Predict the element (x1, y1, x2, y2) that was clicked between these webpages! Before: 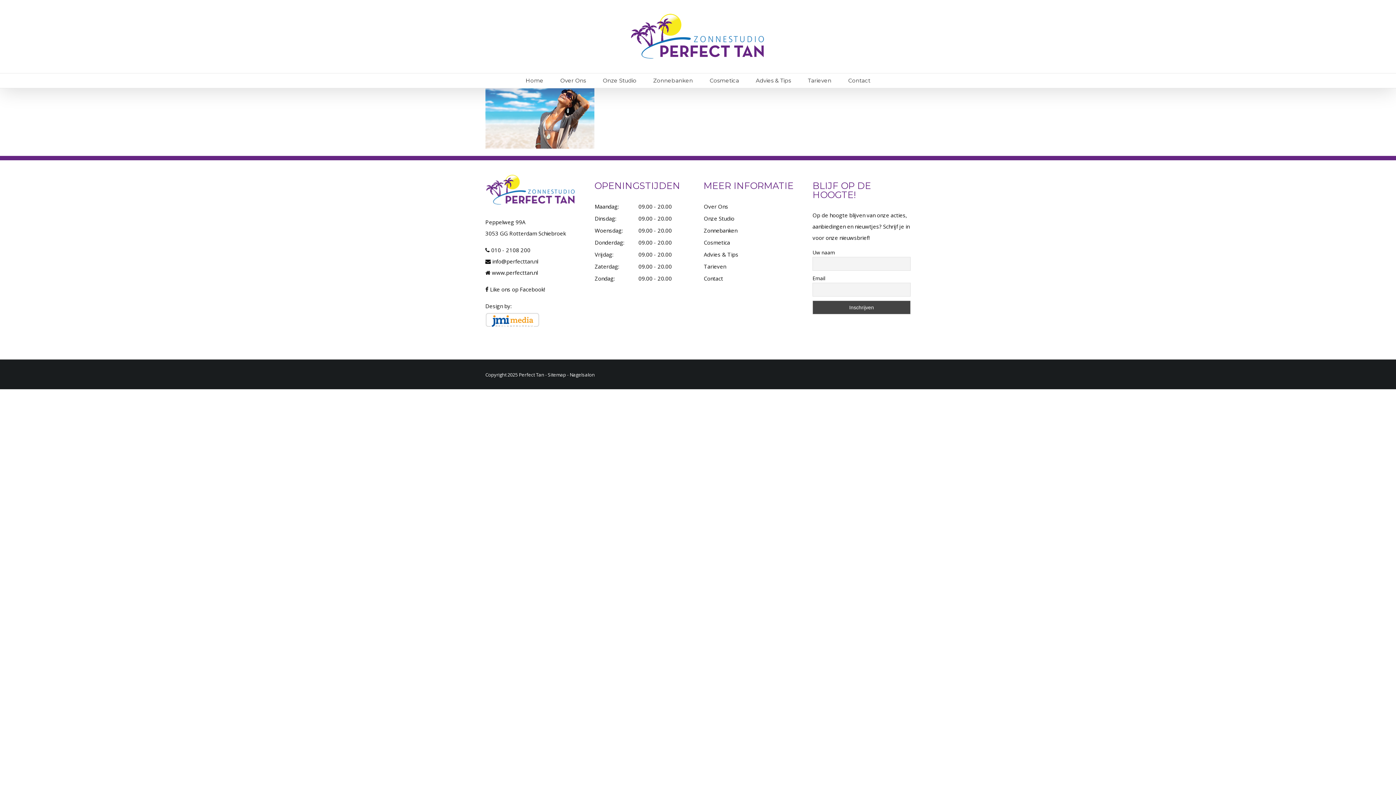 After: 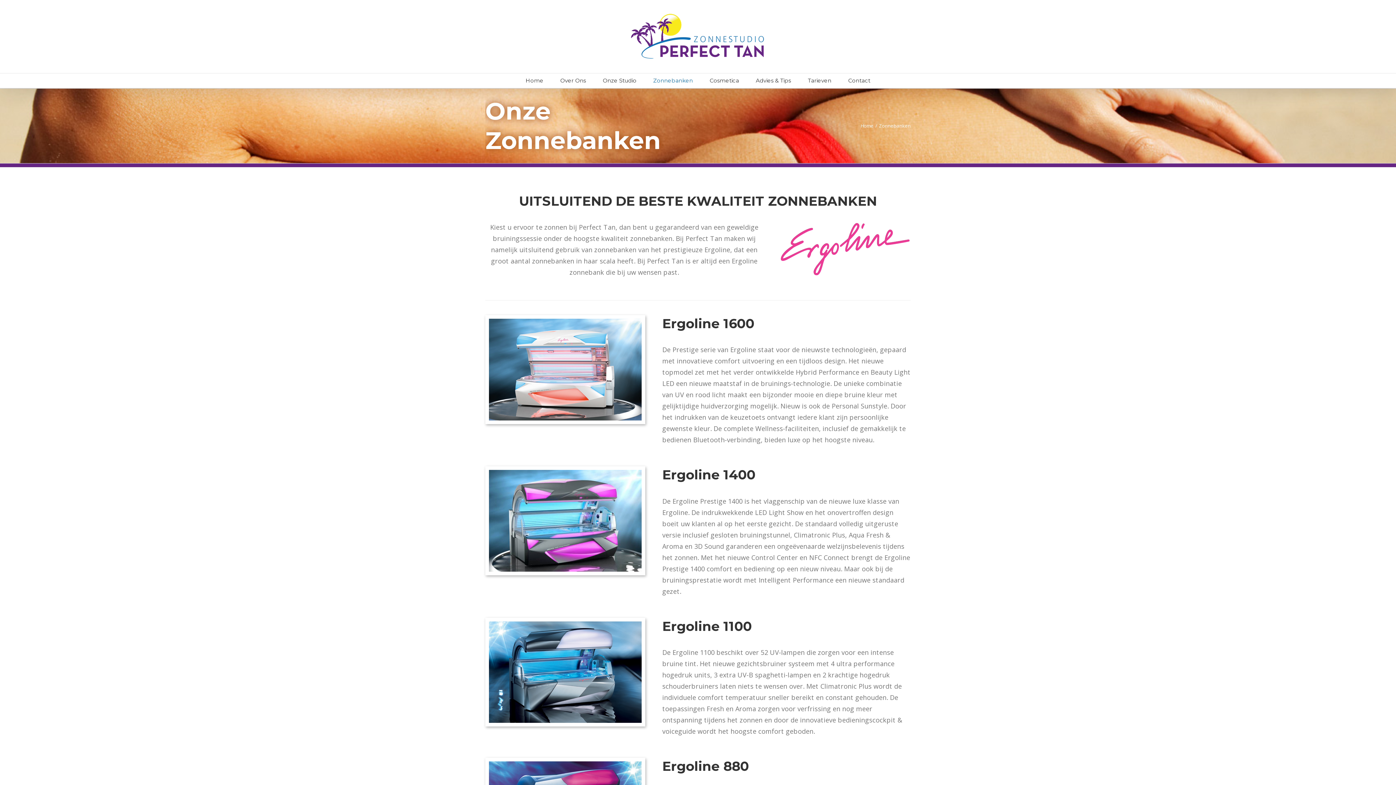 Action: label: Zonnebanken bbox: (653, 73, 693, 87)